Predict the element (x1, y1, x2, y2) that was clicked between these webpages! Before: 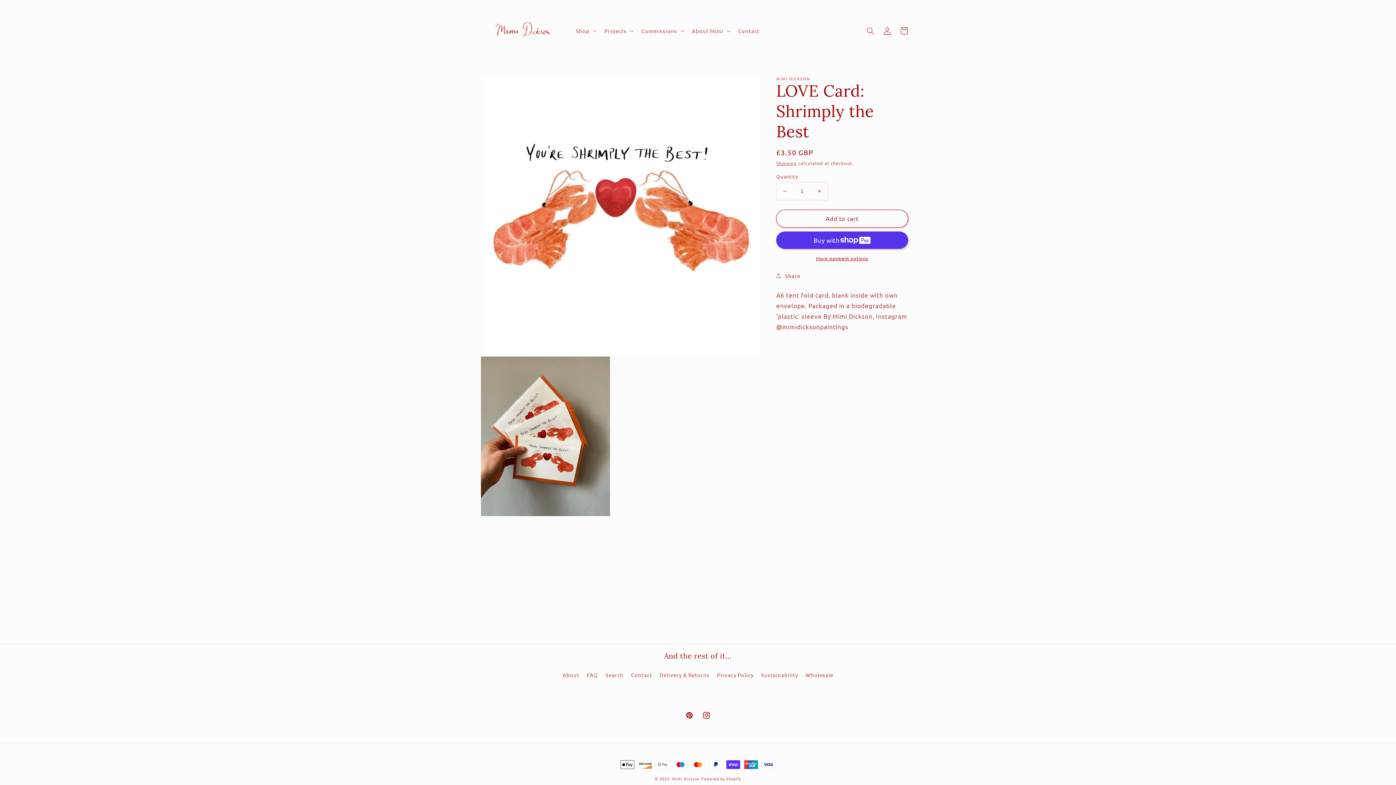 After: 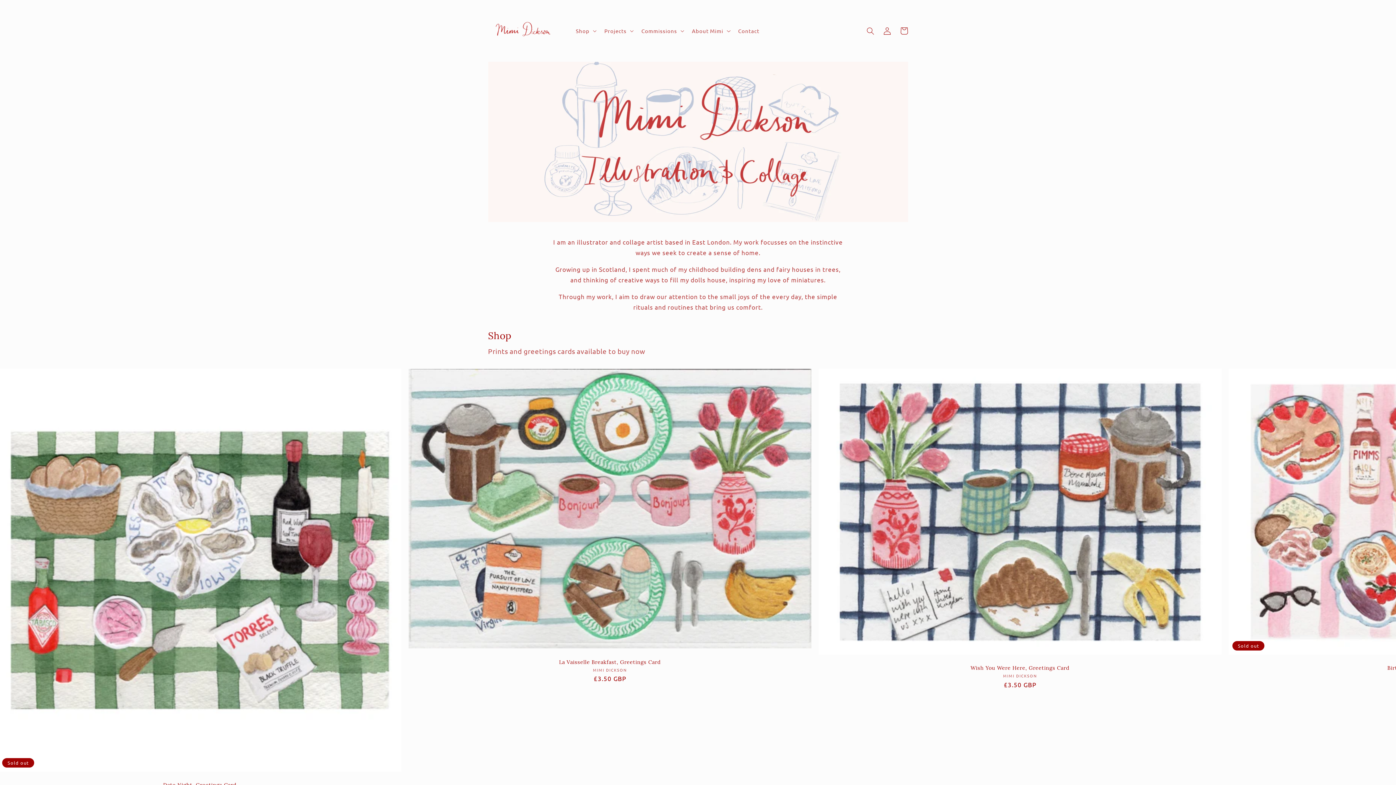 Action: bbox: (672, 776, 699, 781) label: Mimi Dickson